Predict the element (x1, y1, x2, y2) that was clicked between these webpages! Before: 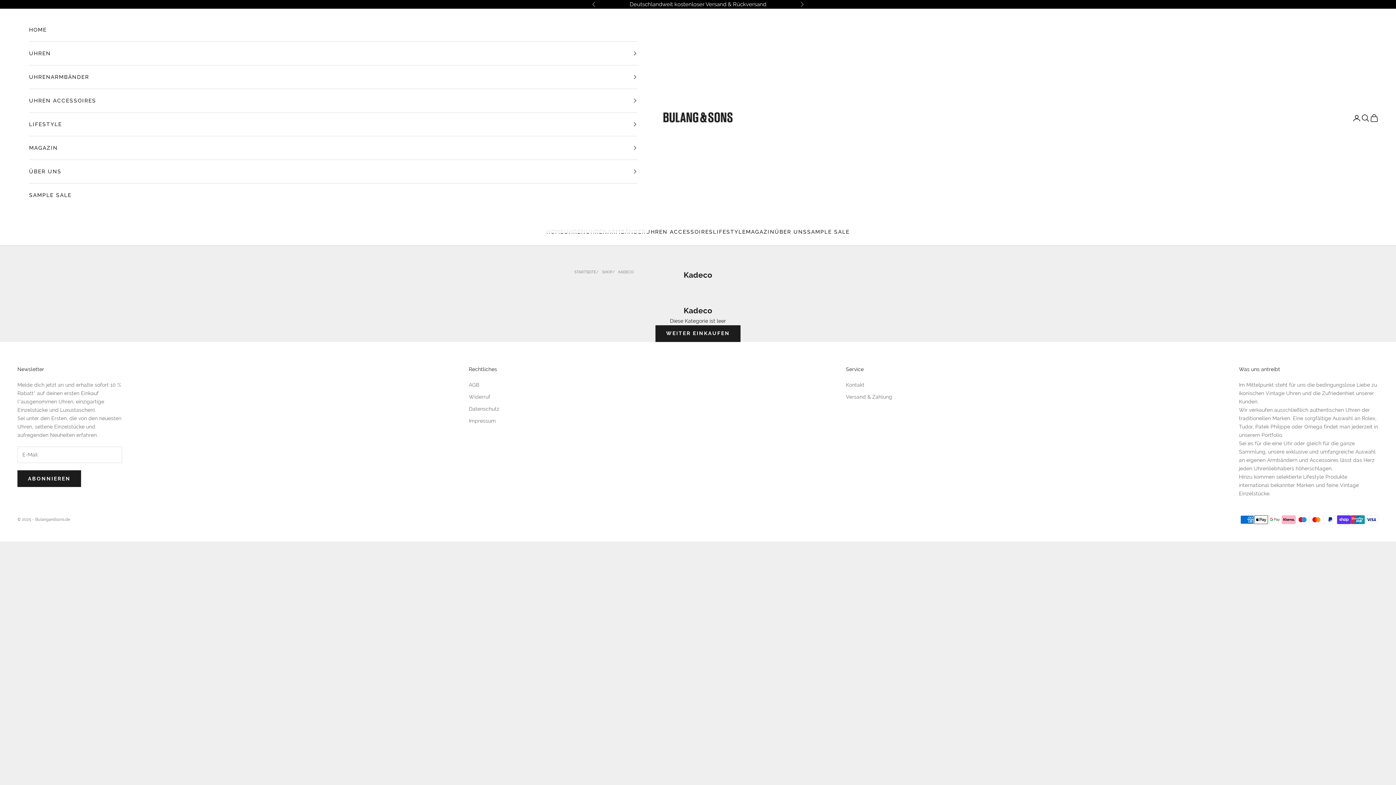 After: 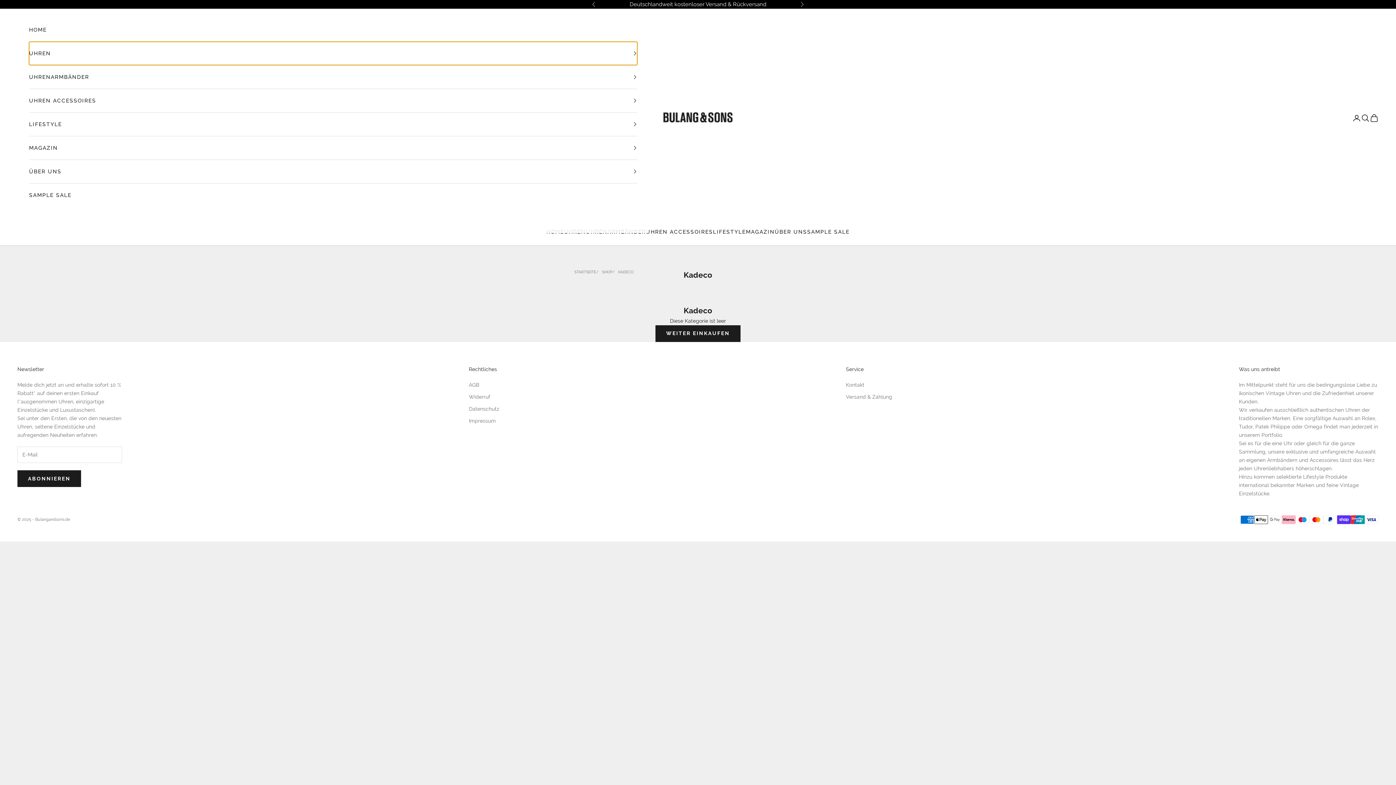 Action: label: UHREN bbox: (29, 41, 637, 64)